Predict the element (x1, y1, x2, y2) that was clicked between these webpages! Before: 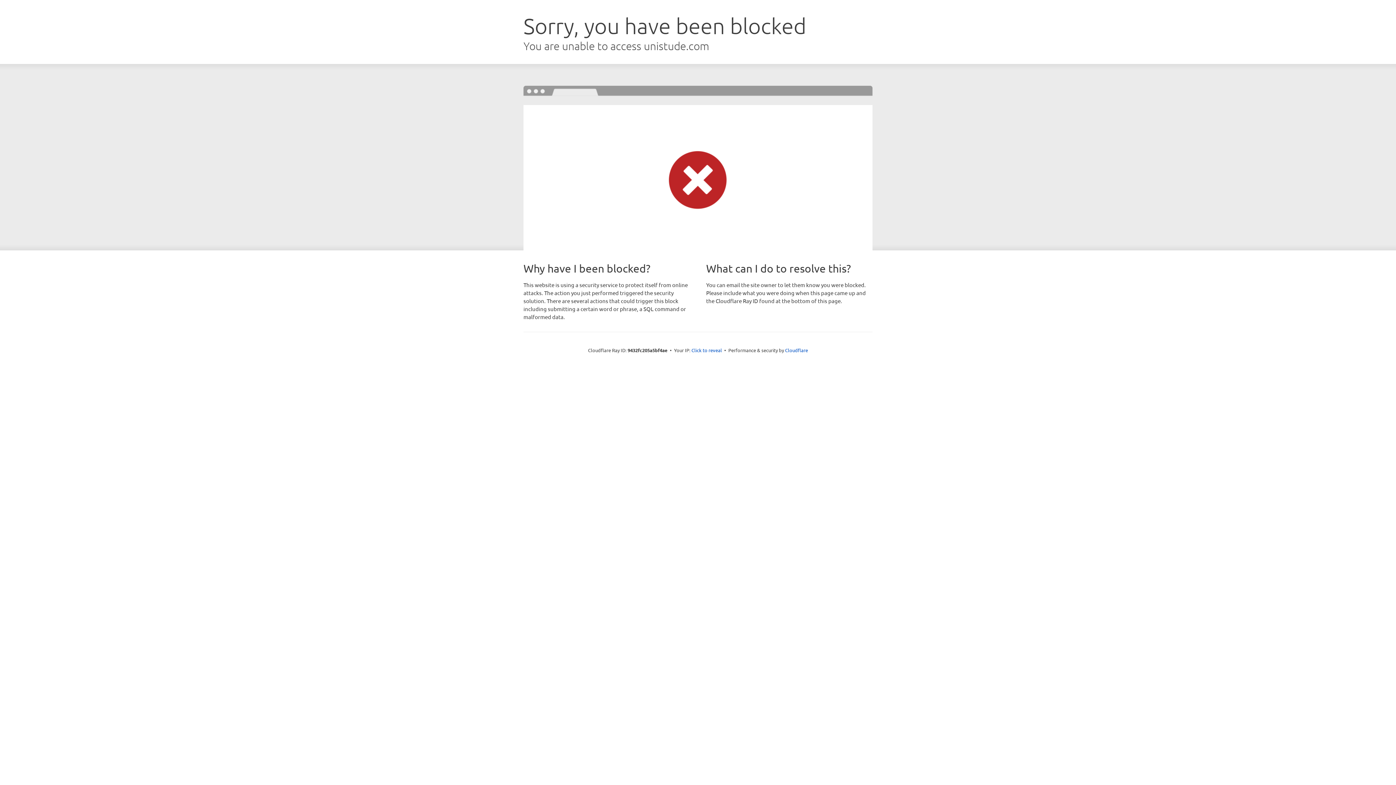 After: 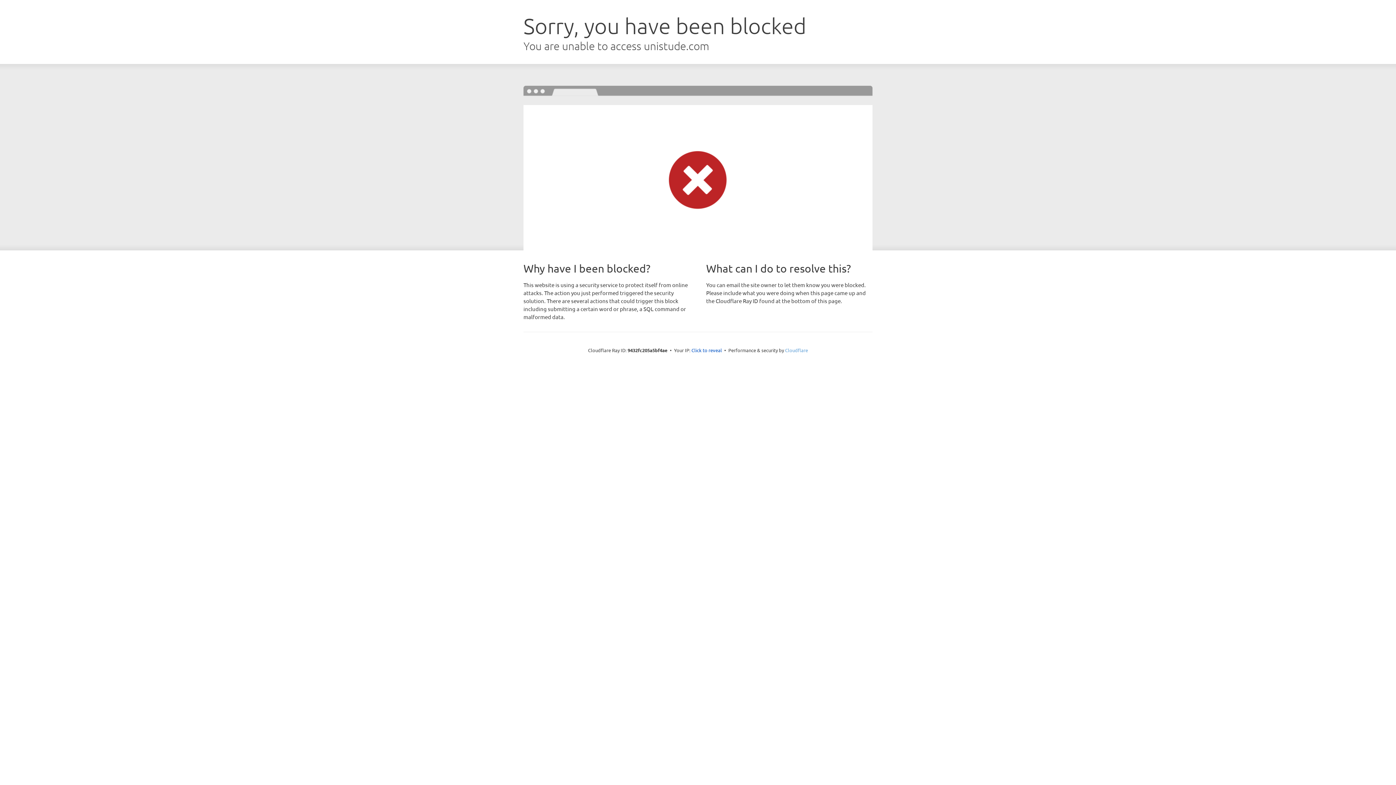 Action: label: Cloudflare bbox: (785, 347, 808, 353)